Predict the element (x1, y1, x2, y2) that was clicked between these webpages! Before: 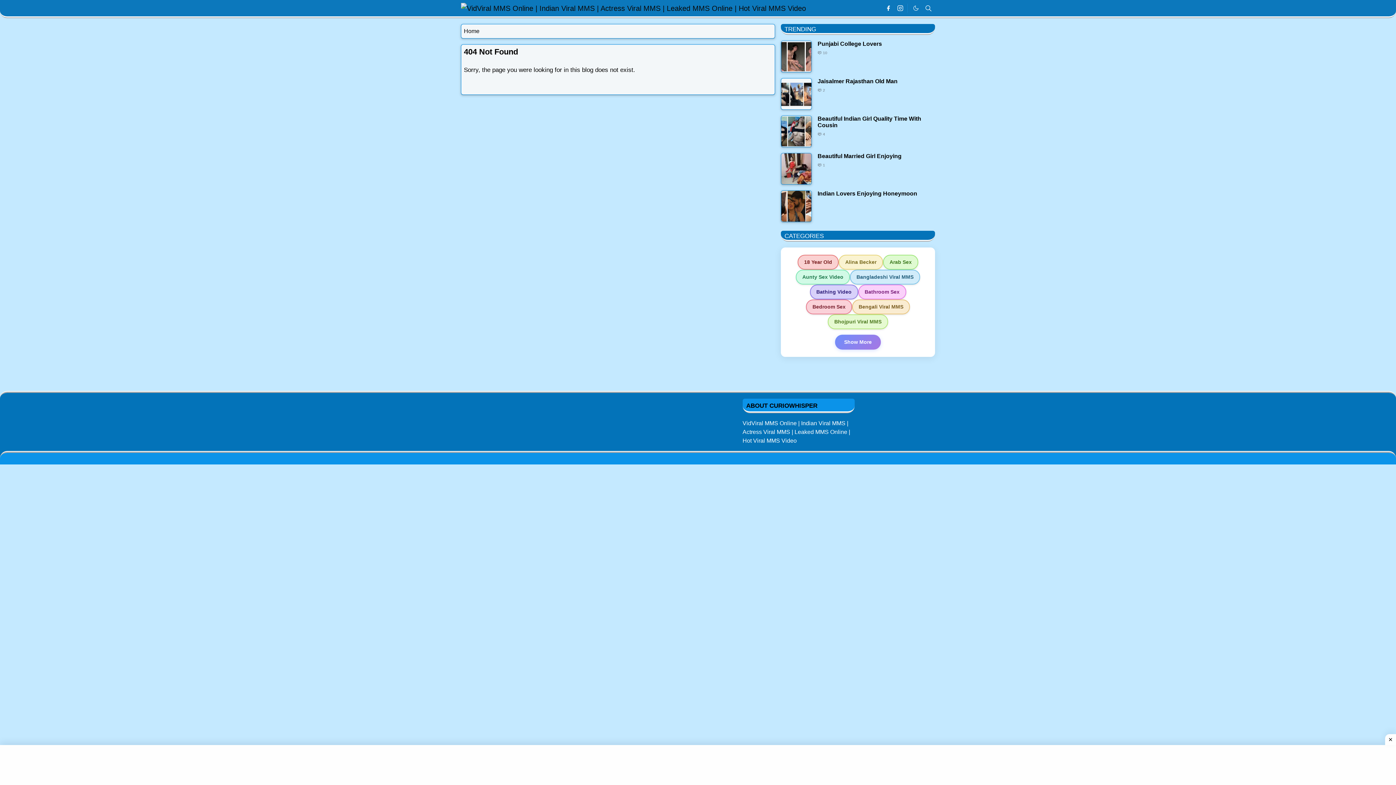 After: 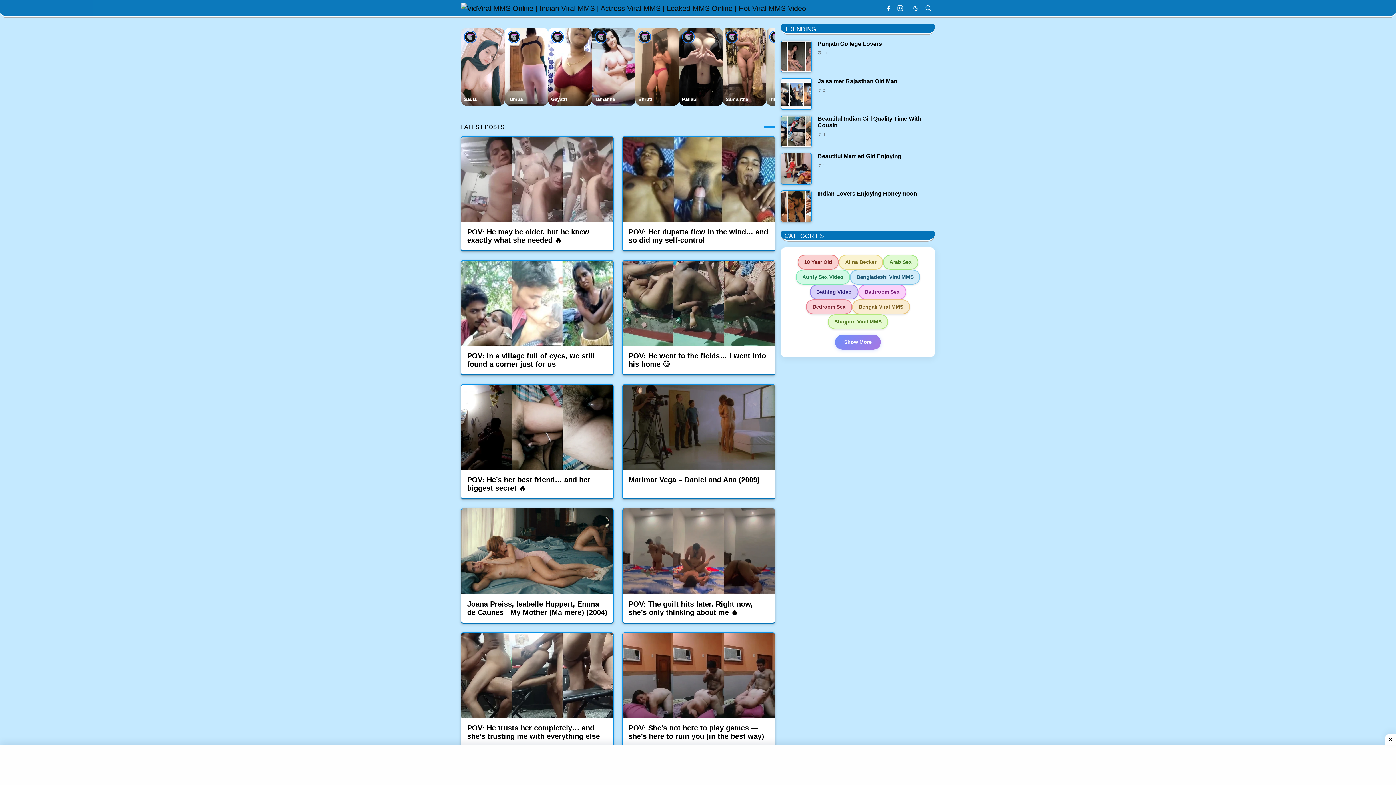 Action: bbox: (461, 0, 528, 15)